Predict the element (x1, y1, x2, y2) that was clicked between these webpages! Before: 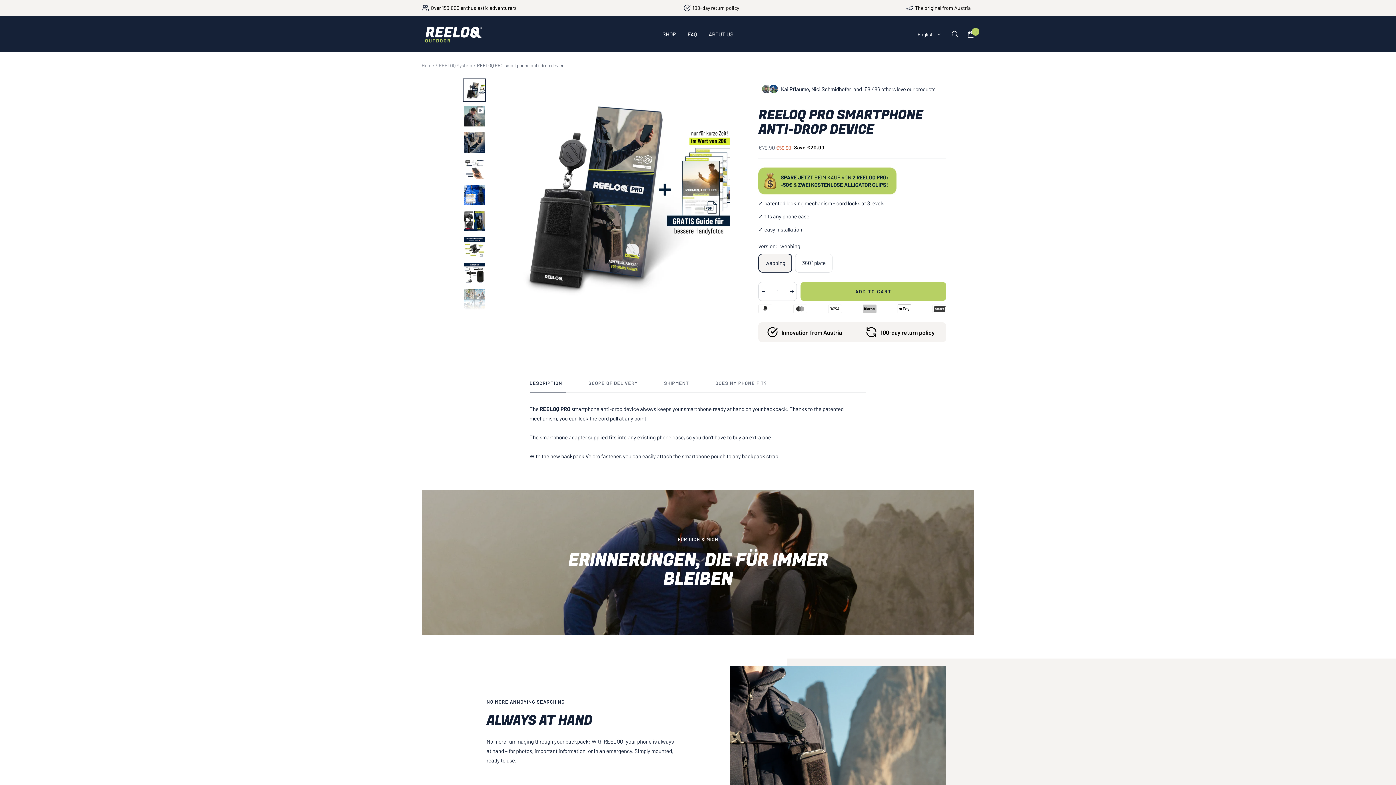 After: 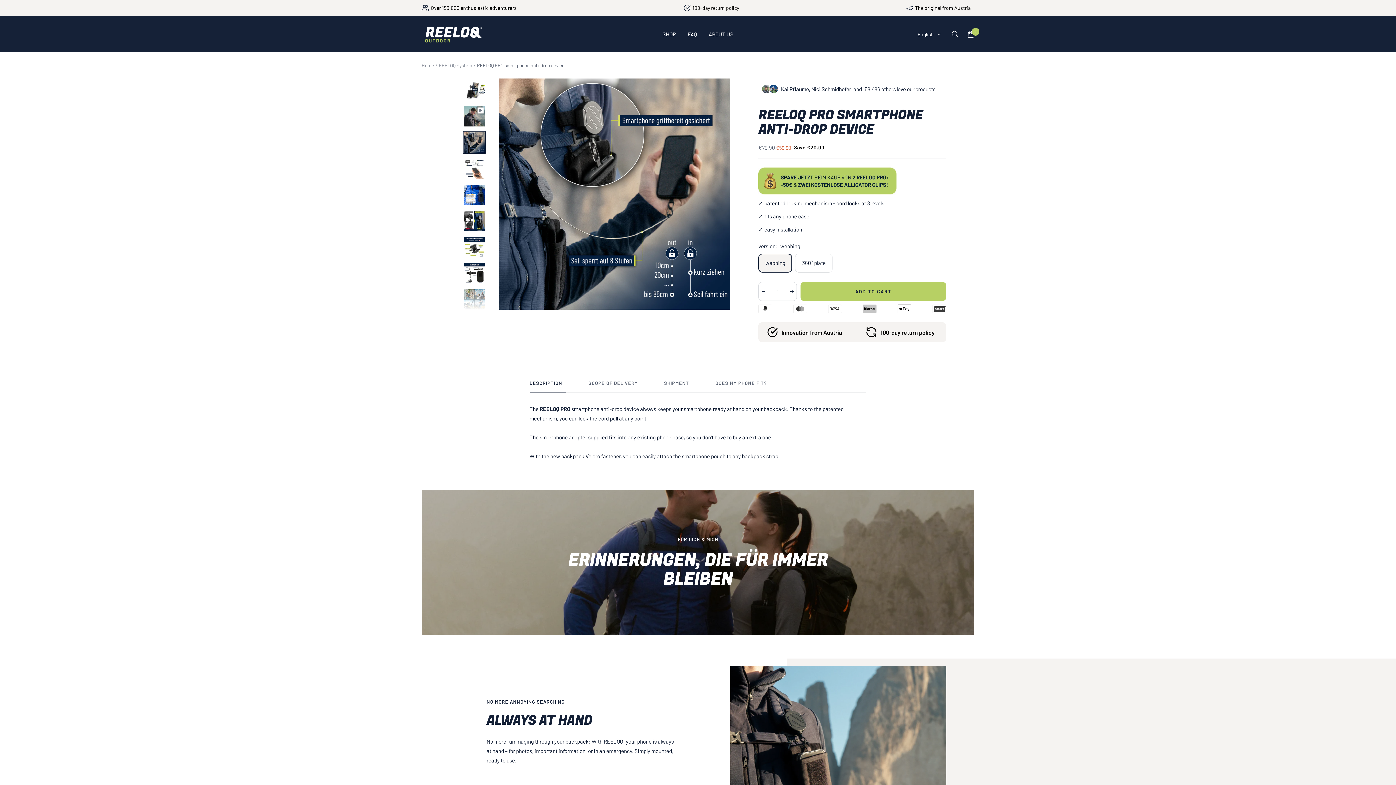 Action: bbox: (462, 130, 486, 154)